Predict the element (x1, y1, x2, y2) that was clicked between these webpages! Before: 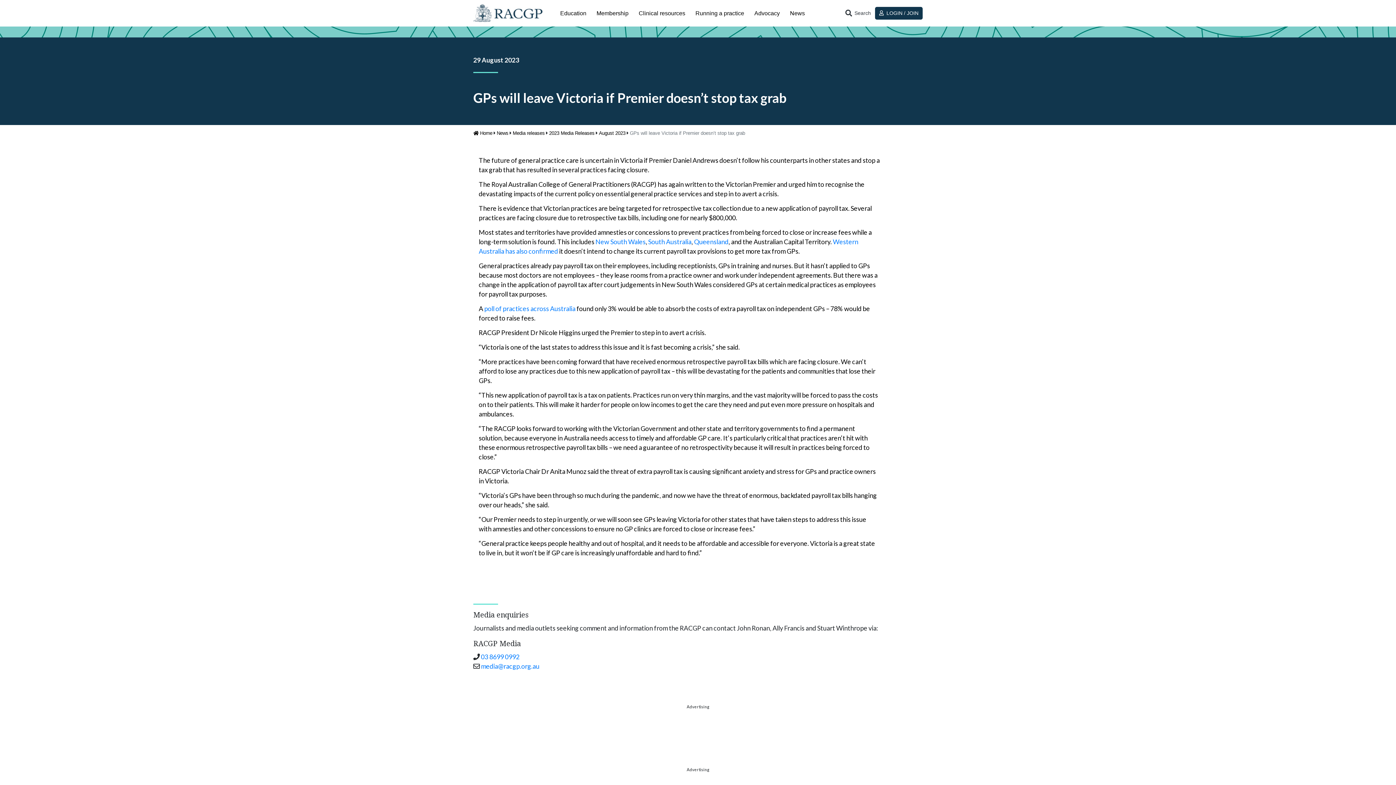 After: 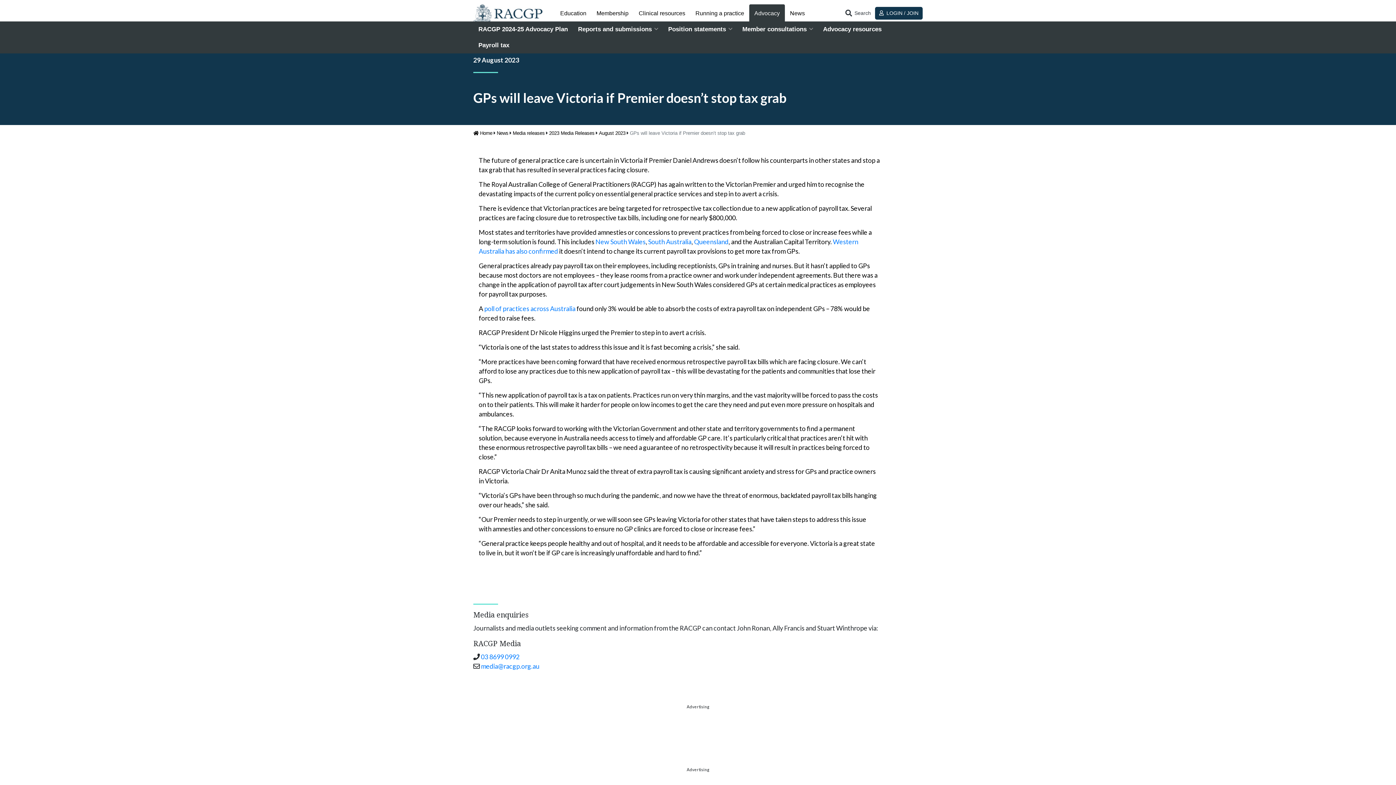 Action: bbox: (749, 4, 785, 21) label: Advocacy